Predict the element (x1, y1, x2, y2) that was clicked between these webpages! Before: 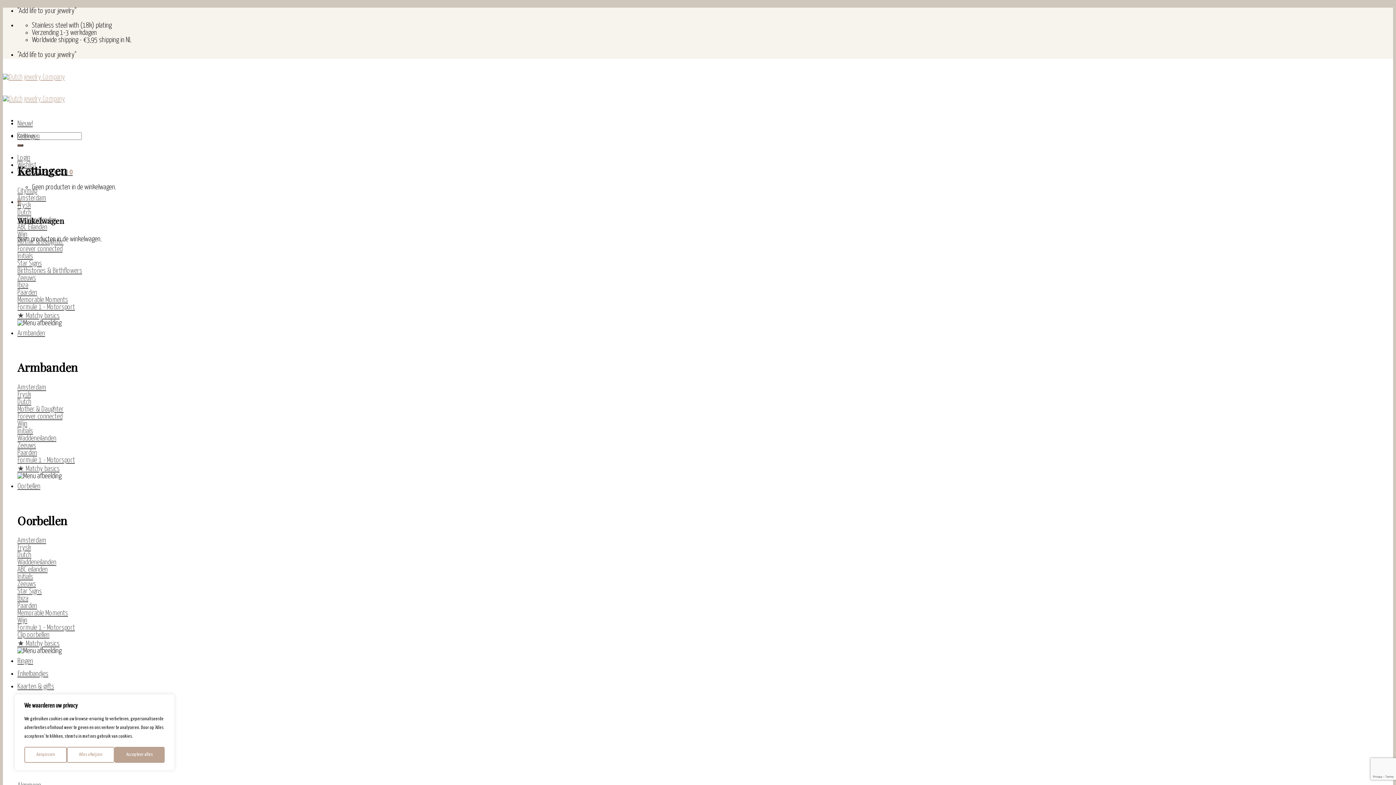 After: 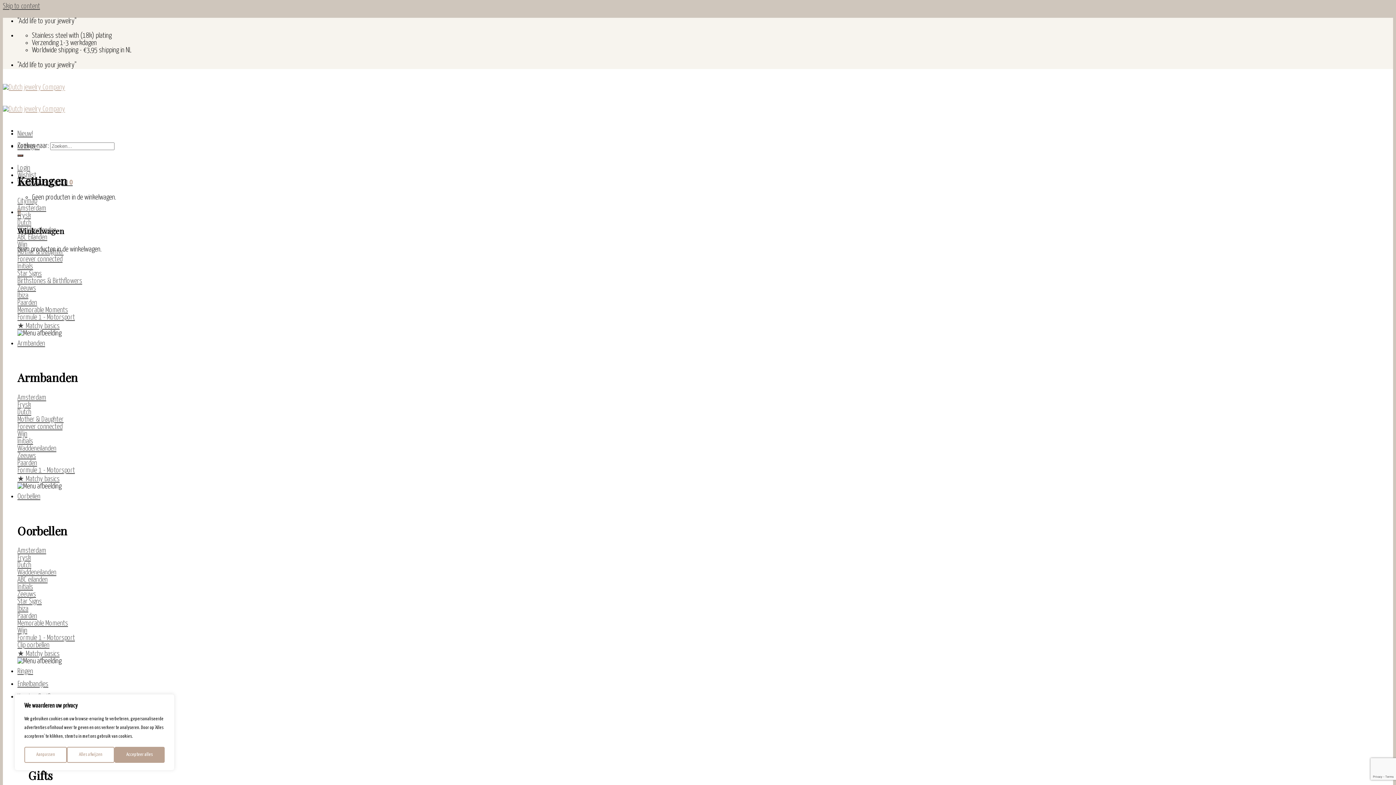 Action: bbox: (17, 252, 33, 259) label: Initials